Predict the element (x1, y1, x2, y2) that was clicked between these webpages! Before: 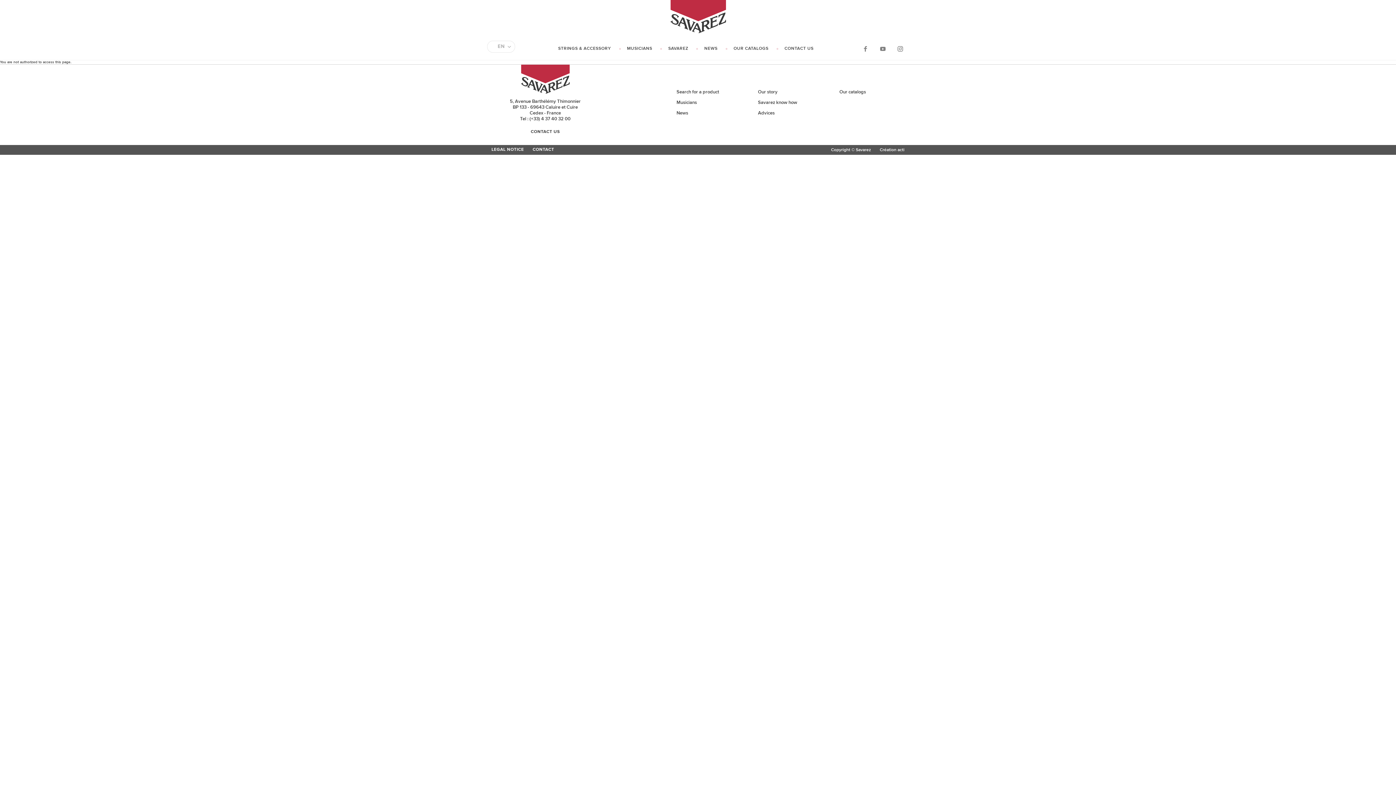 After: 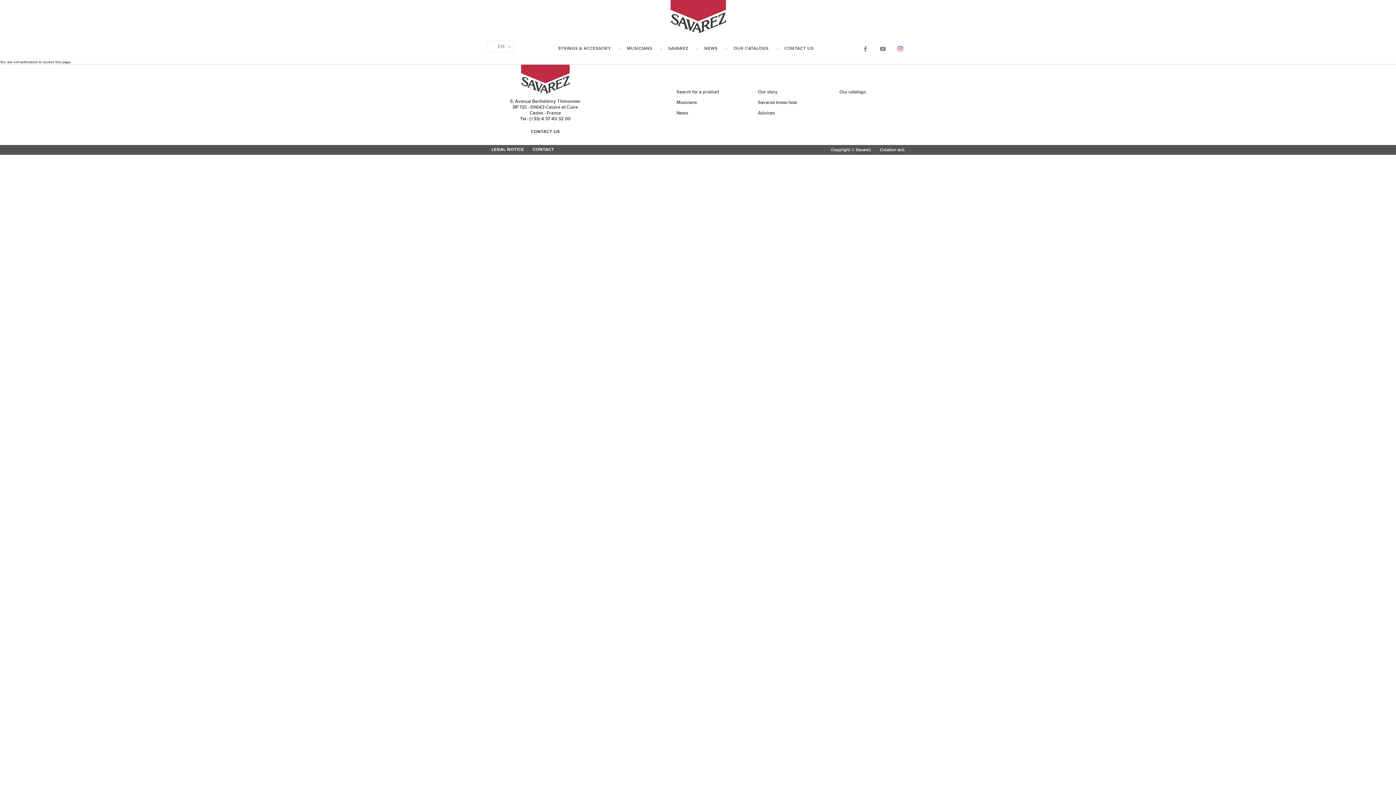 Action: bbox: (891, 37, 909, 60) label: Instagram